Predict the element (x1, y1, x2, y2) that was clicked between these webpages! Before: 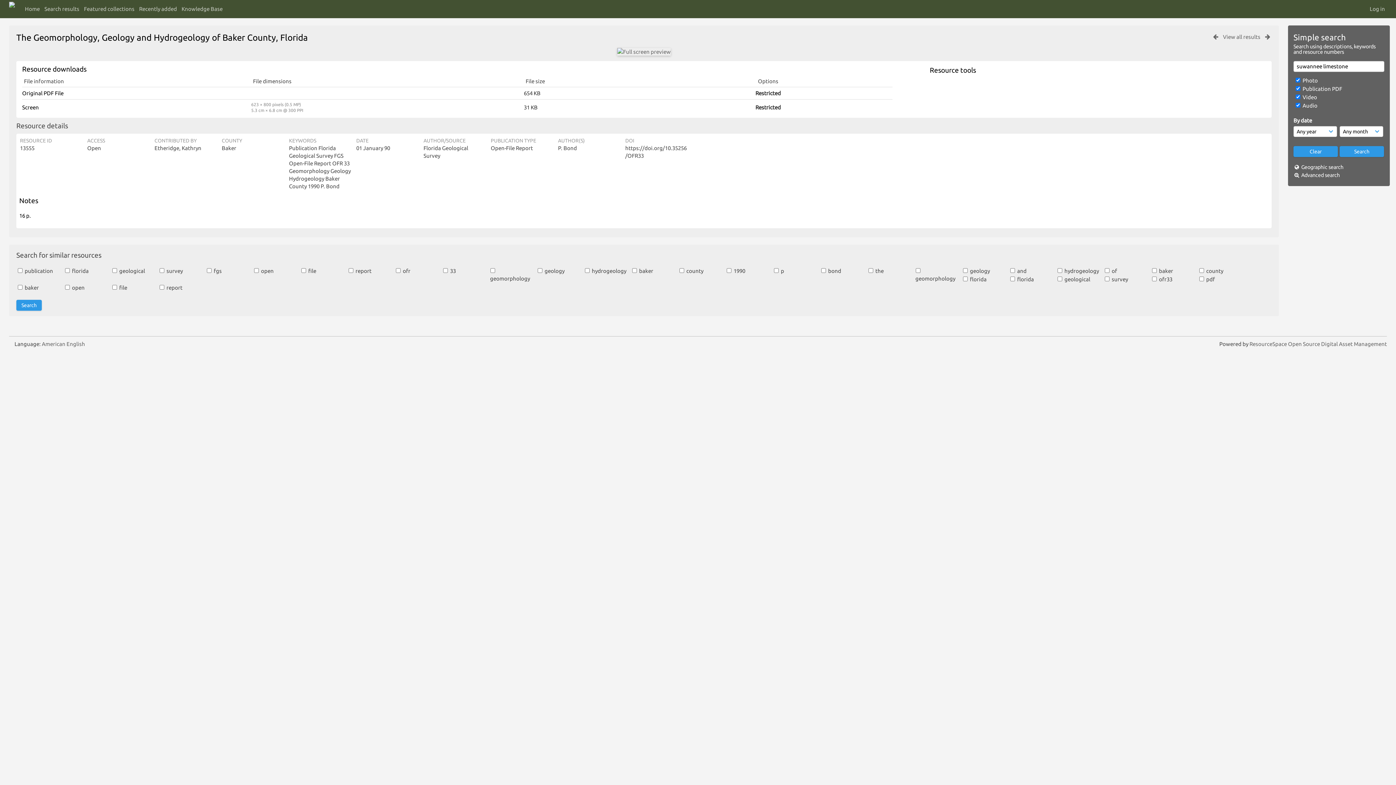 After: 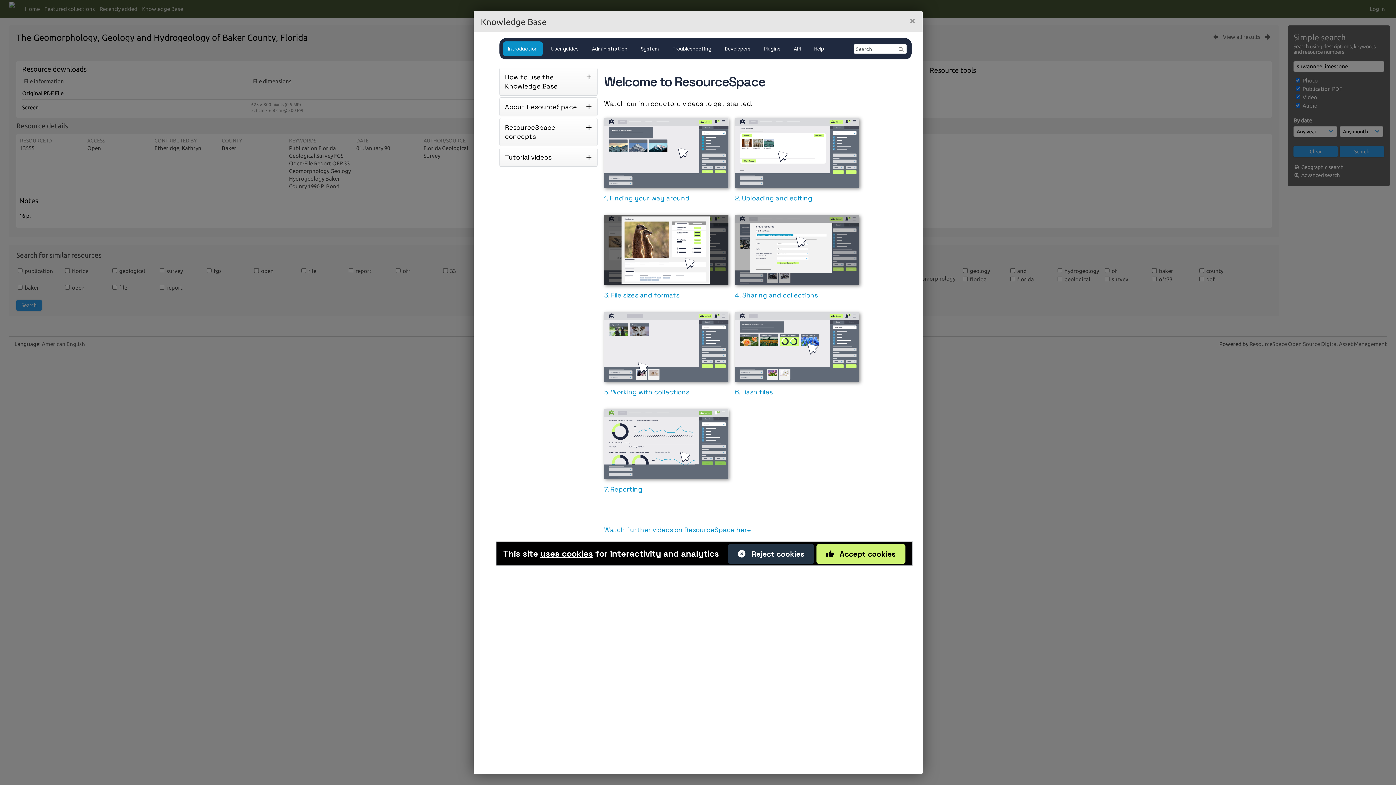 Action: label: Knowledge Base bbox: (181, 2, 222, 15)